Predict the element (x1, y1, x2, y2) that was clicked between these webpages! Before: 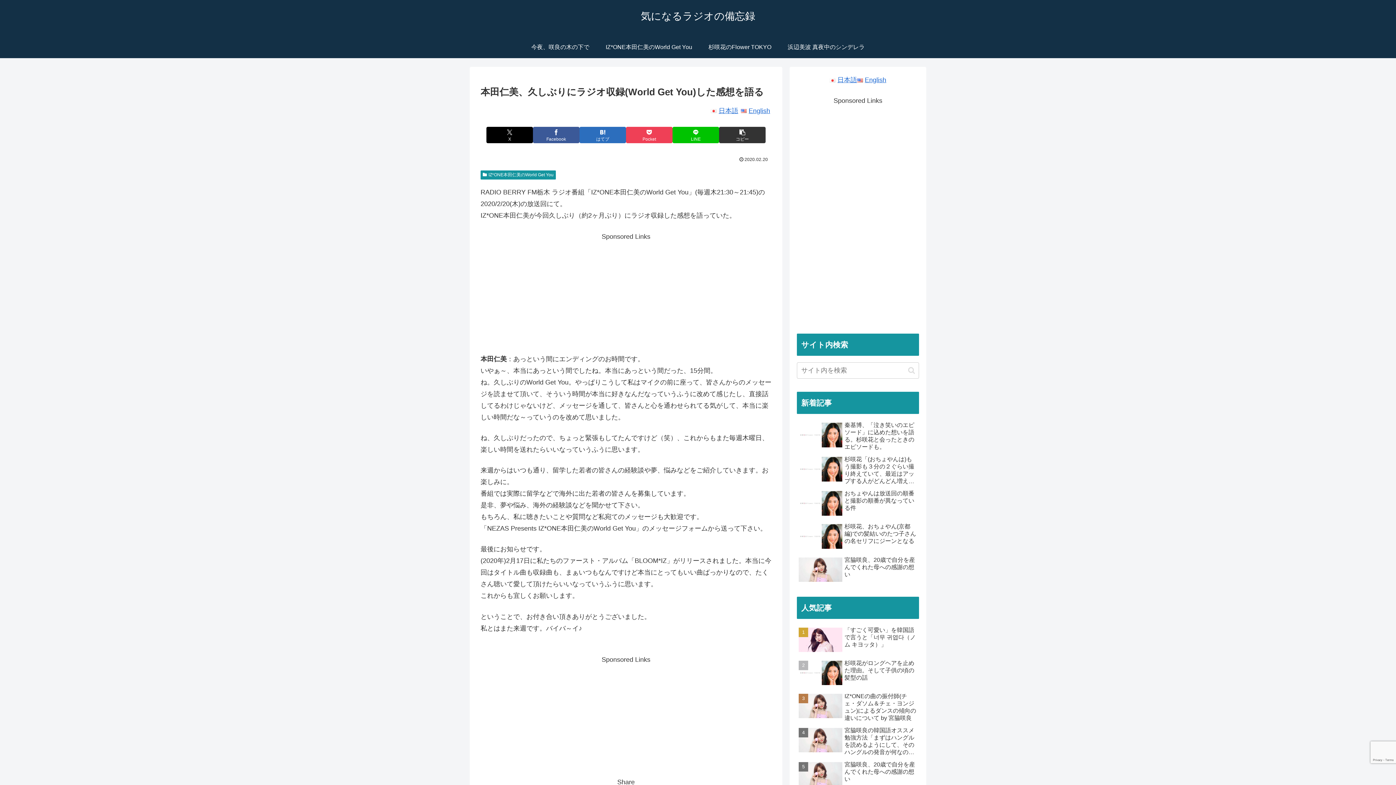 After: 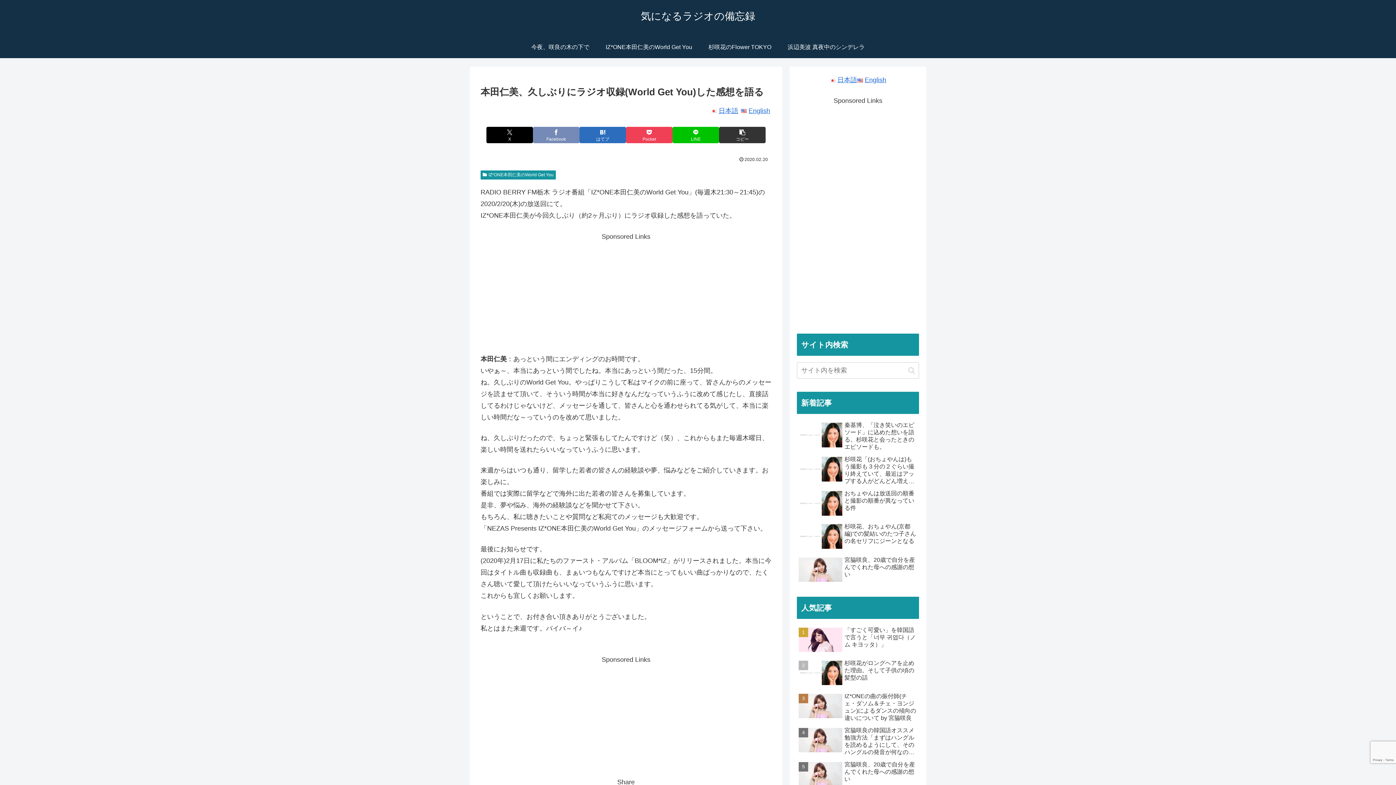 Action: bbox: (533, 127, 579, 143) label: Facebookでシェア